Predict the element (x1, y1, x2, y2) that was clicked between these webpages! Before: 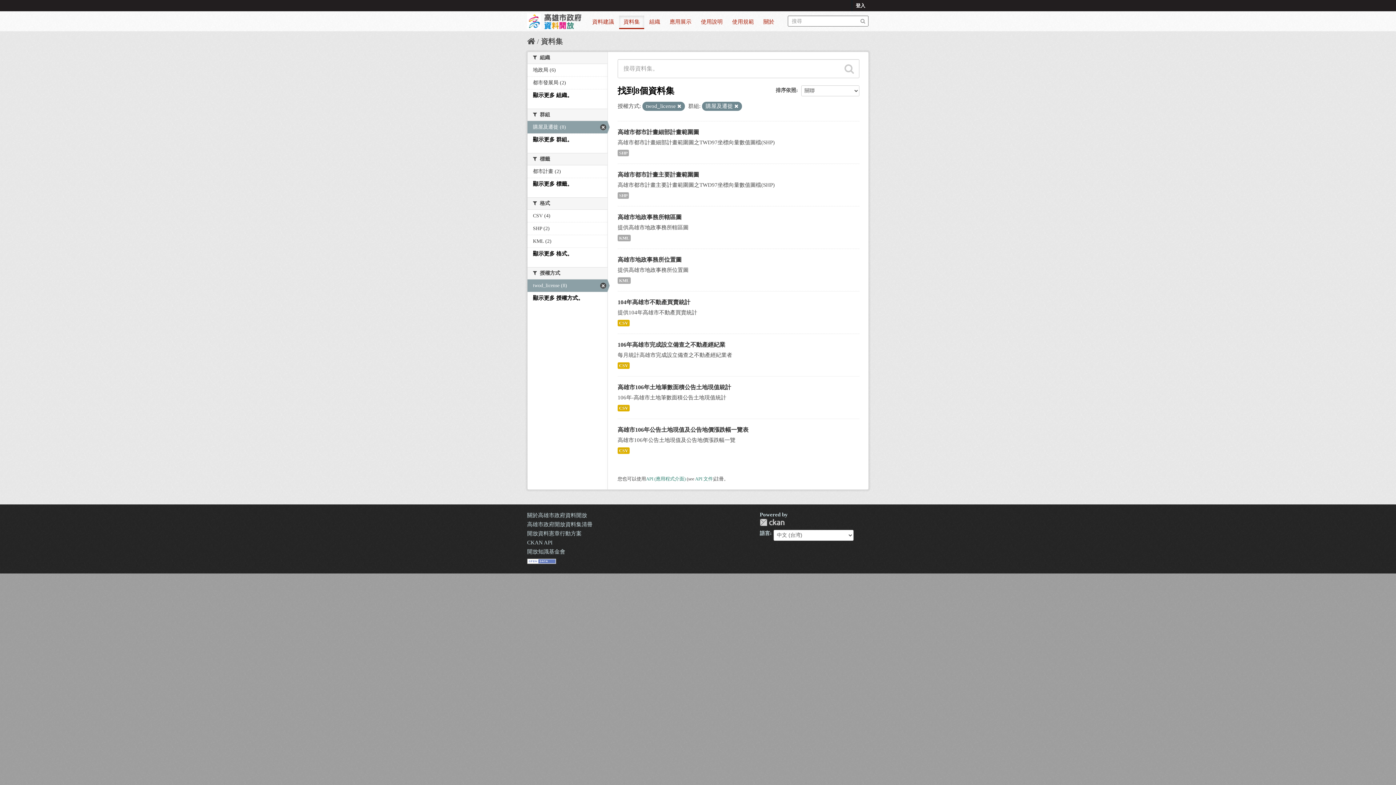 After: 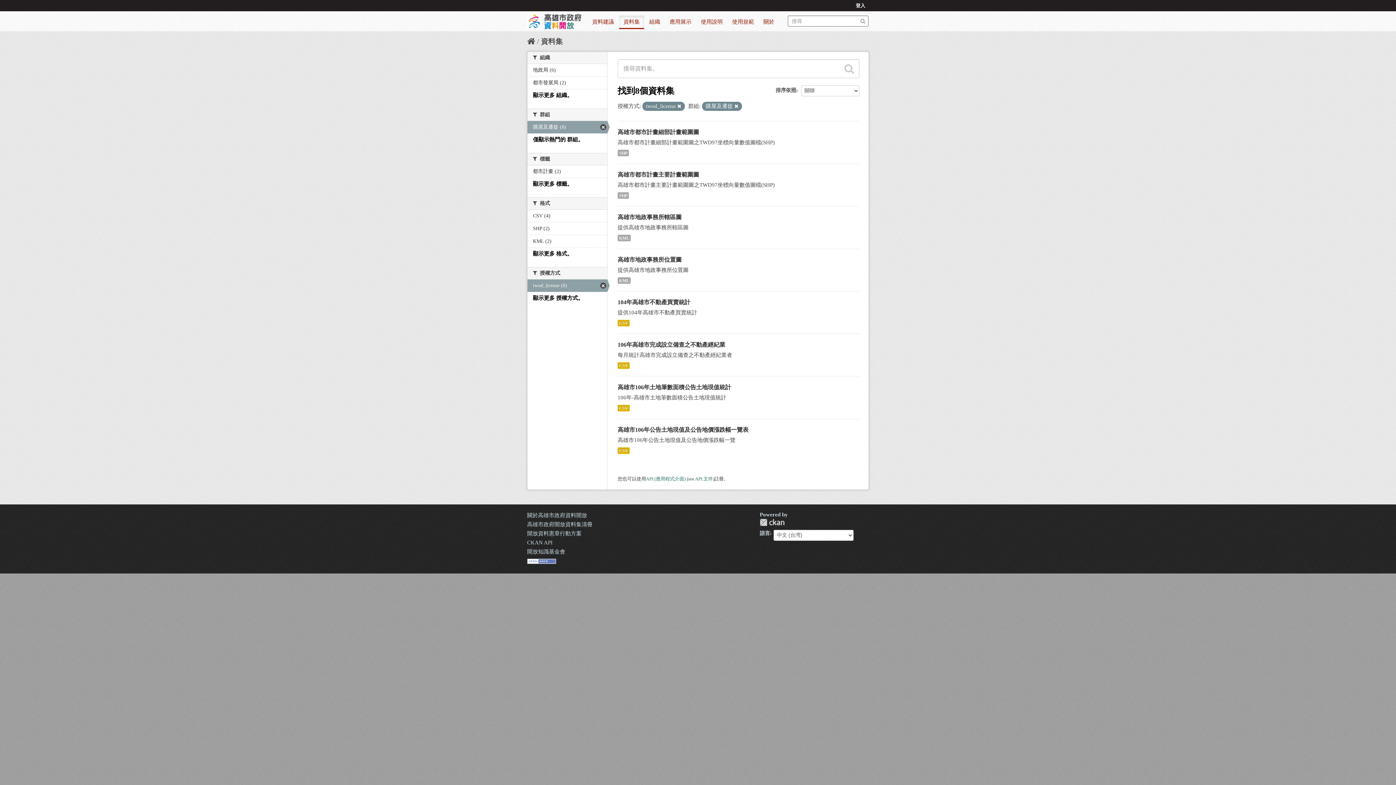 Action: label: 顯示更多 群組。 bbox: (533, 136, 572, 142)